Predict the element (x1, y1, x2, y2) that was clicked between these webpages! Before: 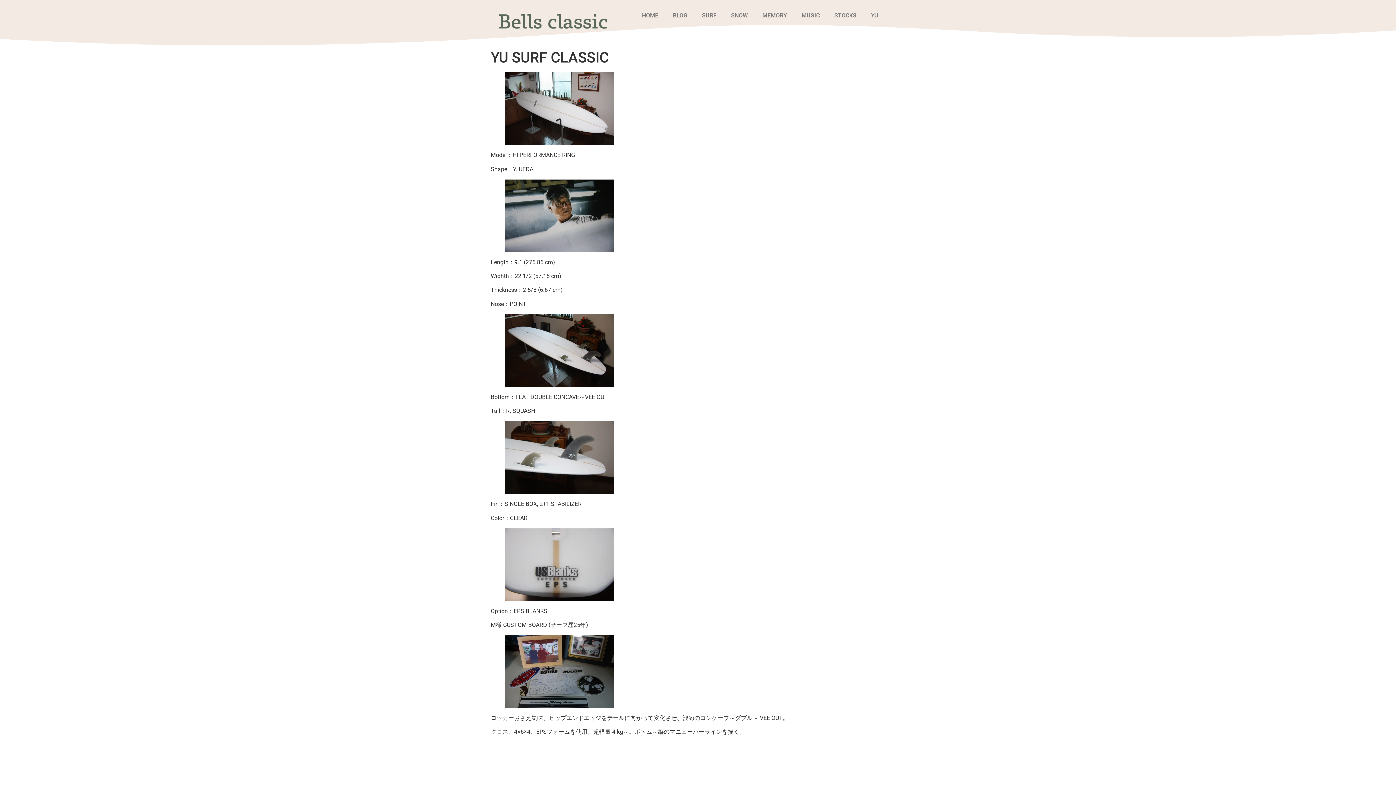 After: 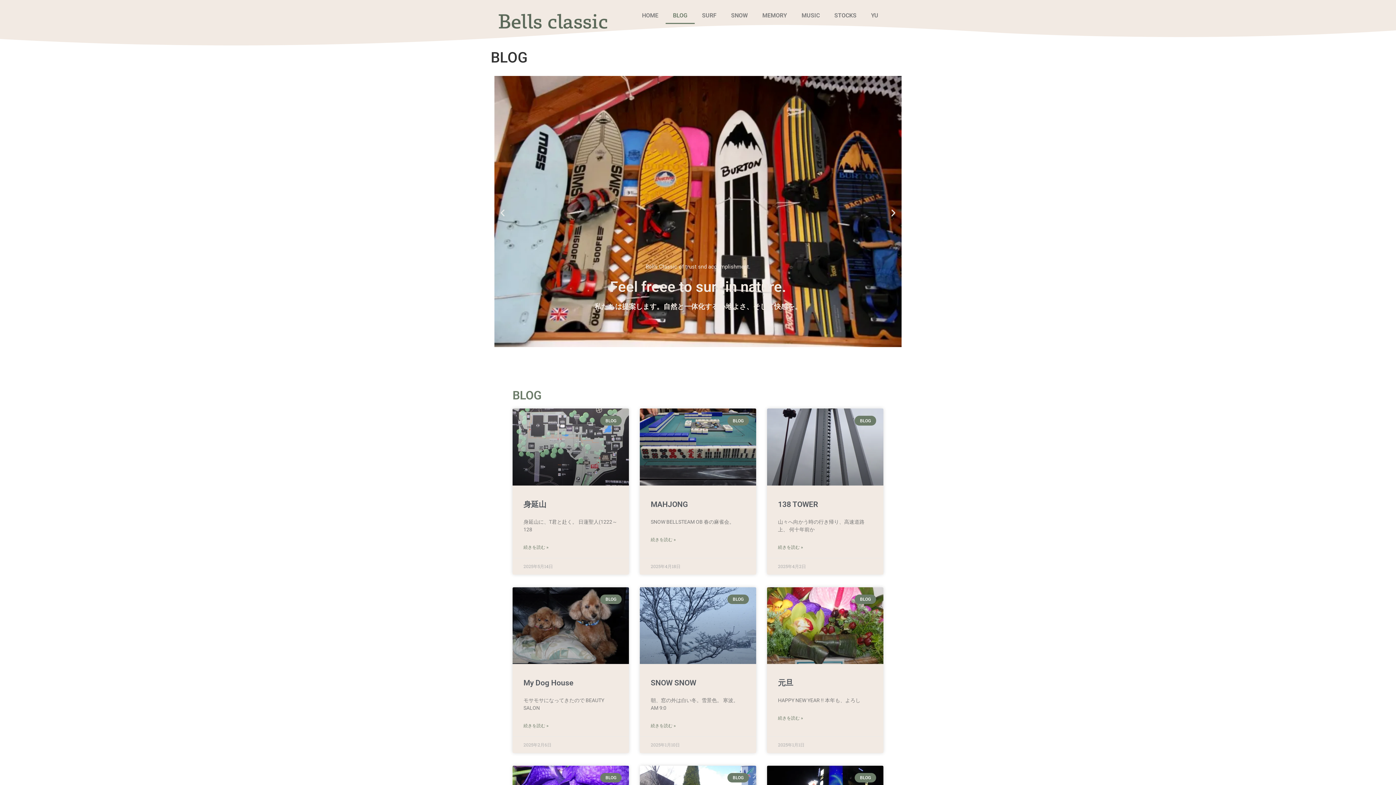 Action: label: BLOG bbox: (665, 7, 694, 24)